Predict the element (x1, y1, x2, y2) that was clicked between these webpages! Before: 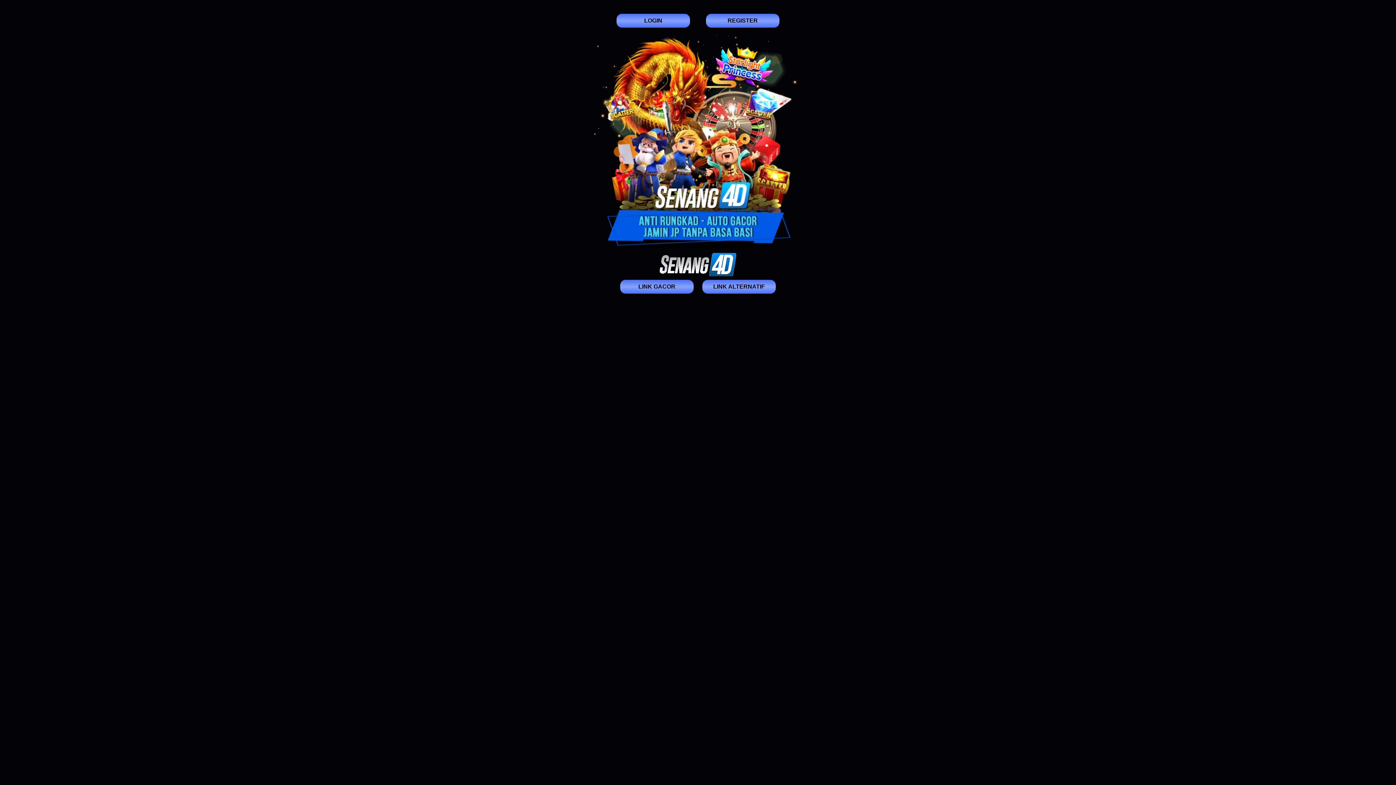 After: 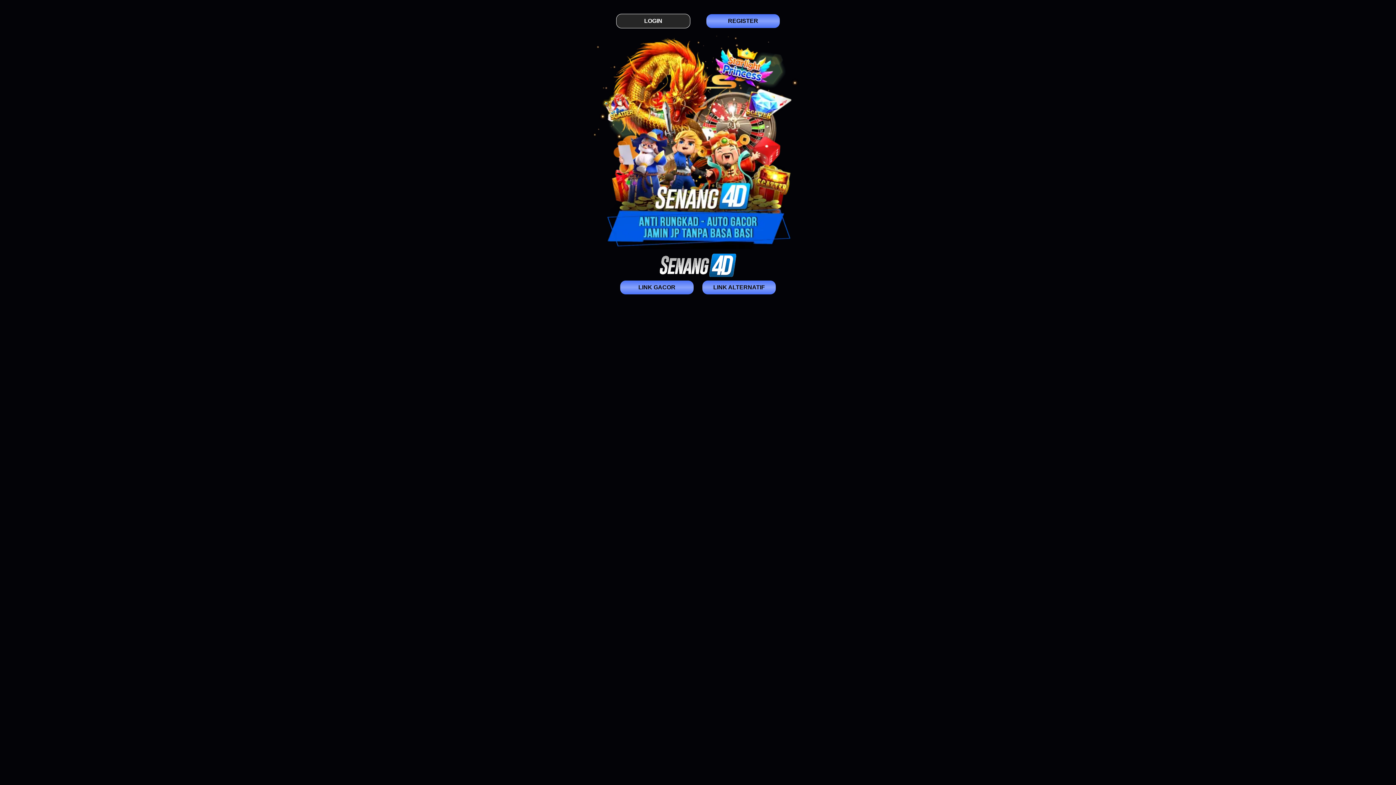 Action: label: LOGIN bbox: (616, 13, 690, 27)